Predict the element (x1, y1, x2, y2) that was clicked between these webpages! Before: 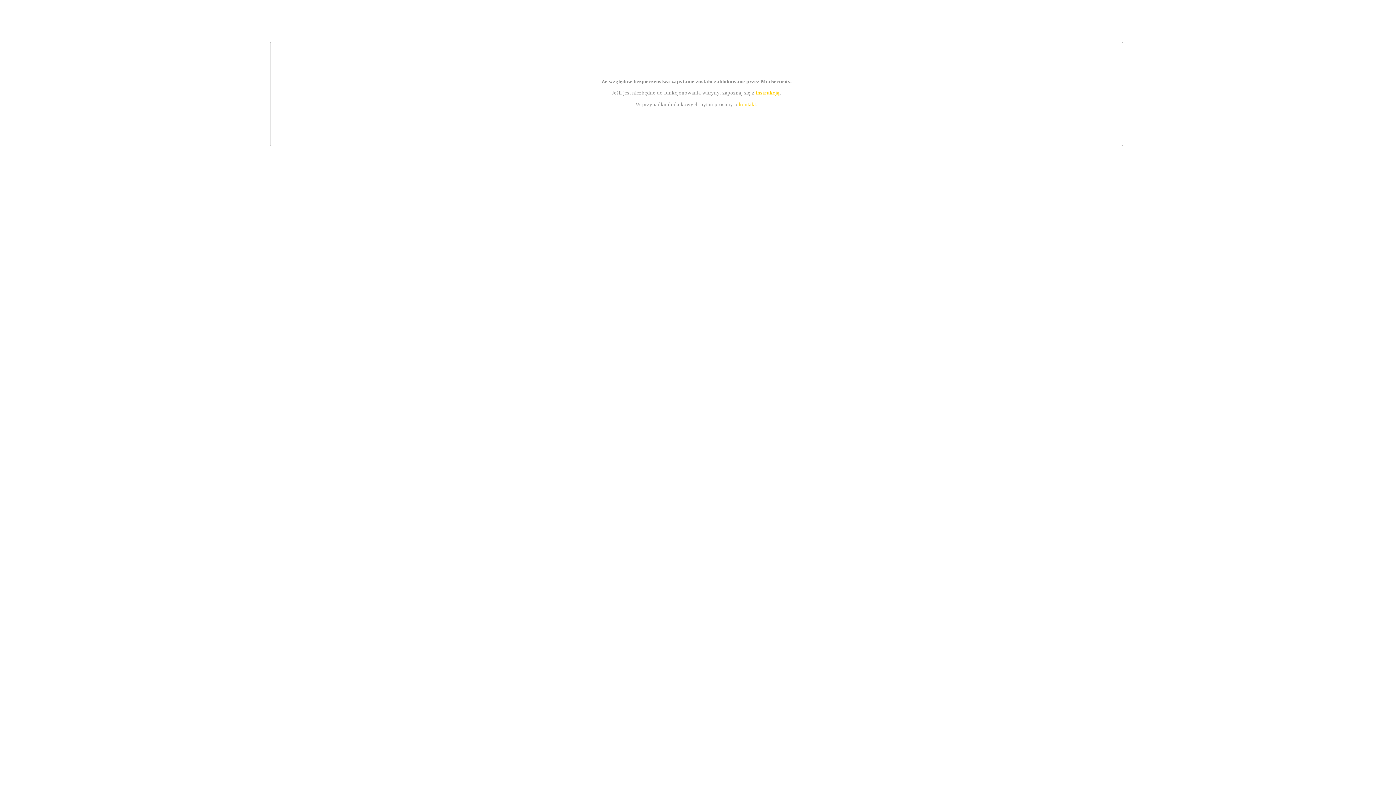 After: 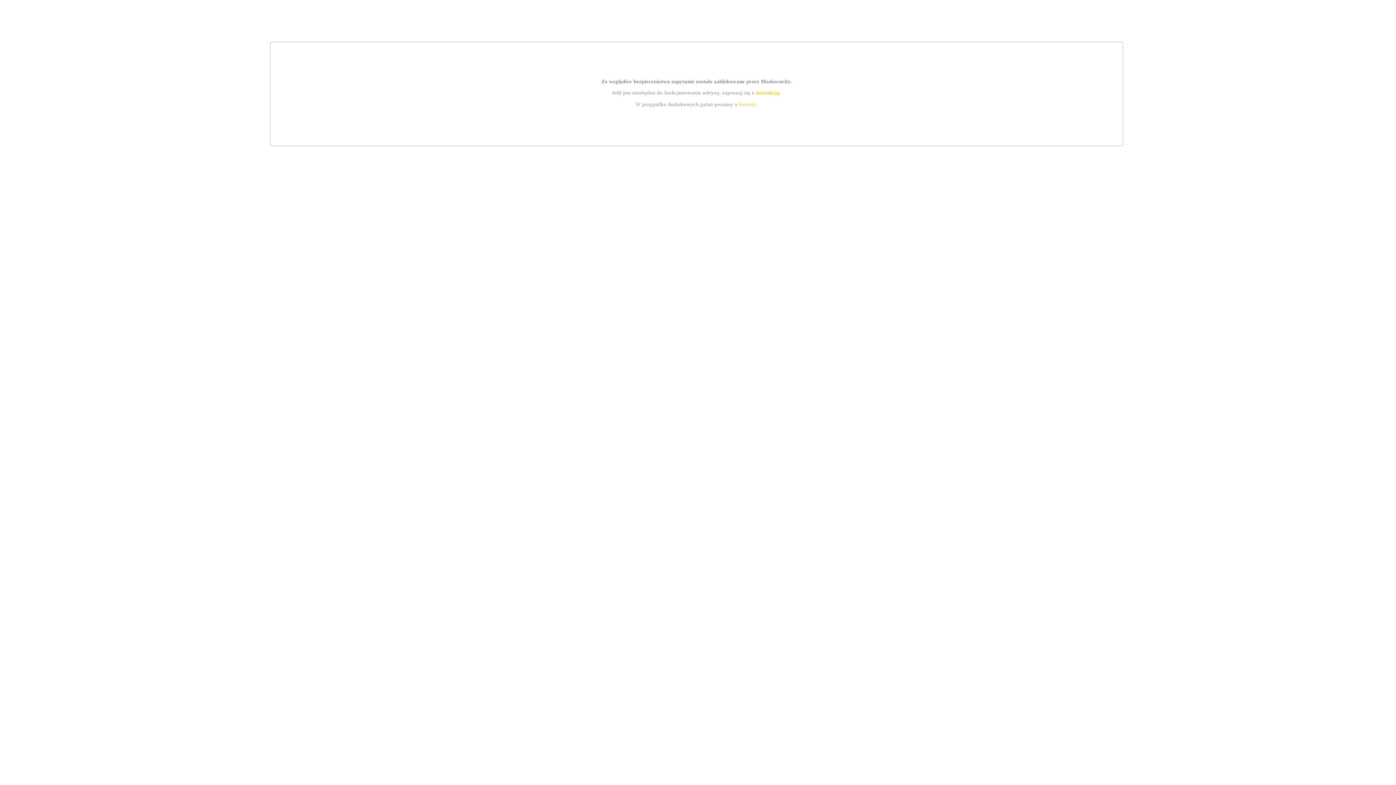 Action: label: kontakt bbox: (739, 101, 756, 107)